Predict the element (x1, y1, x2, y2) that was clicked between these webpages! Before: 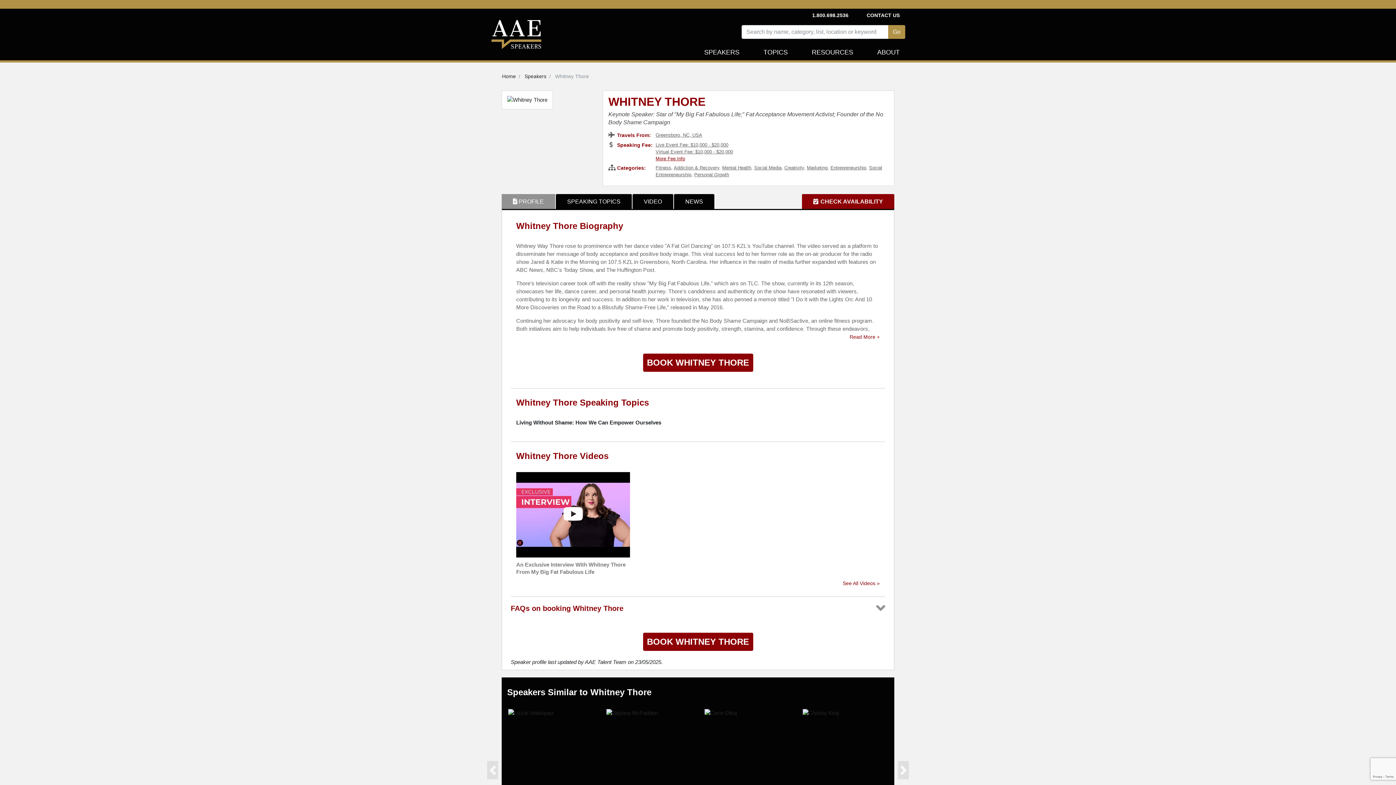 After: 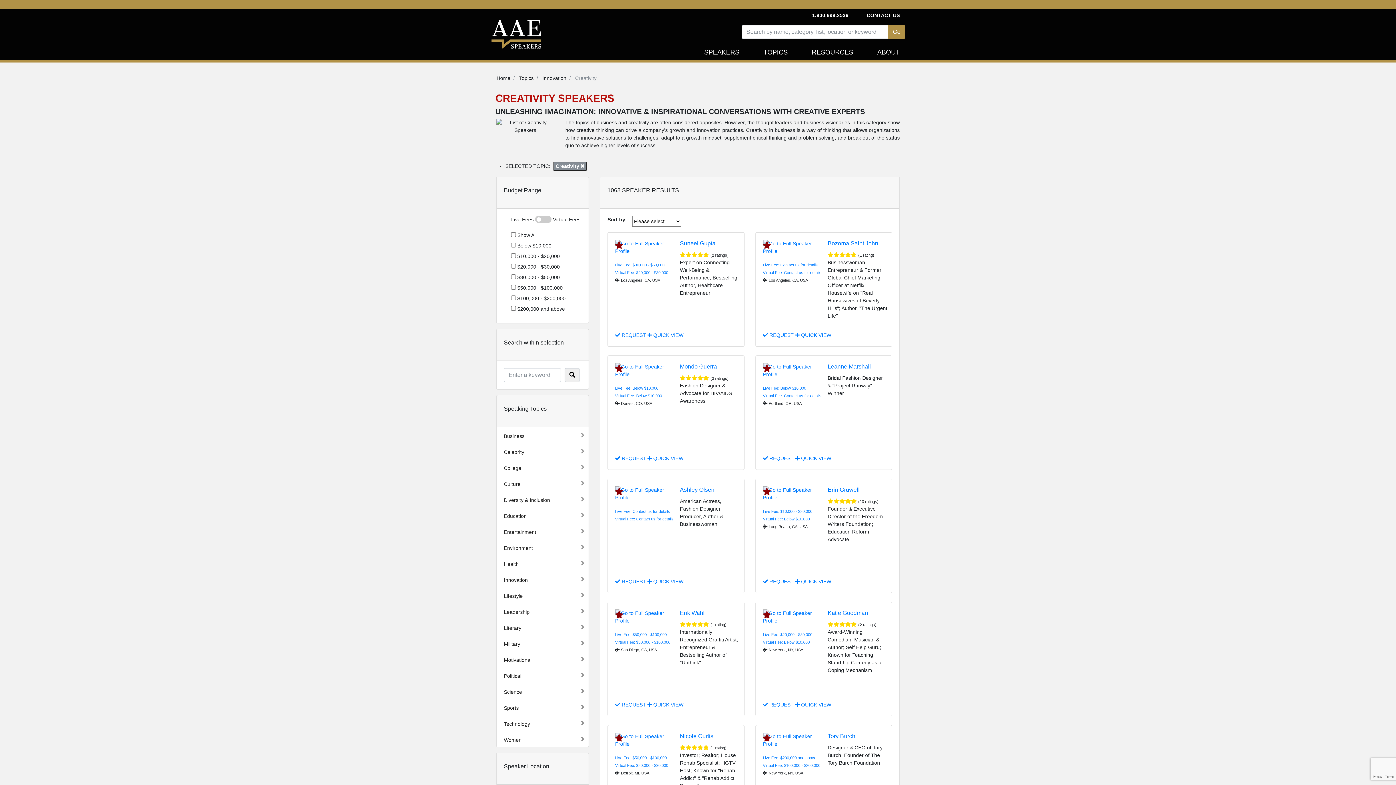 Action: label: Creativity bbox: (784, 164, 804, 170)